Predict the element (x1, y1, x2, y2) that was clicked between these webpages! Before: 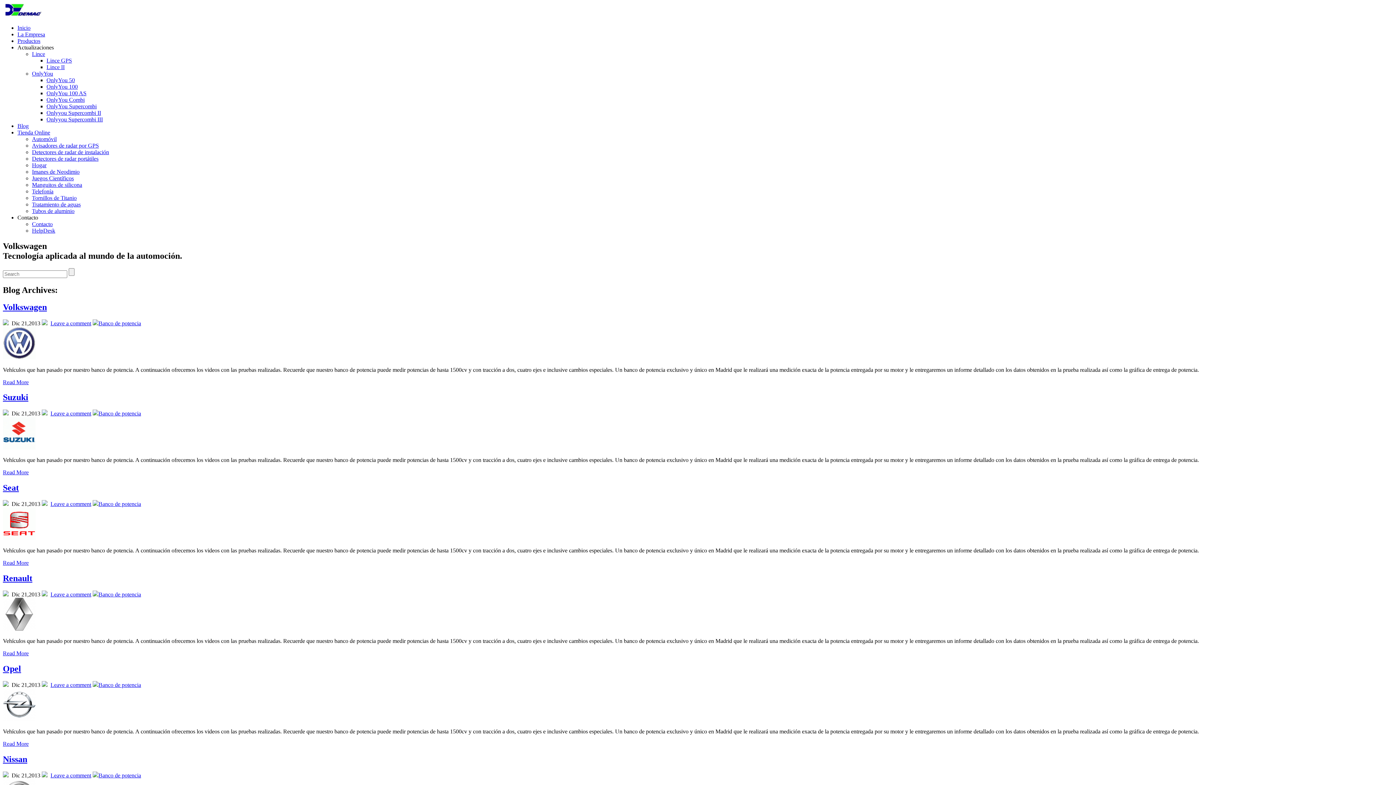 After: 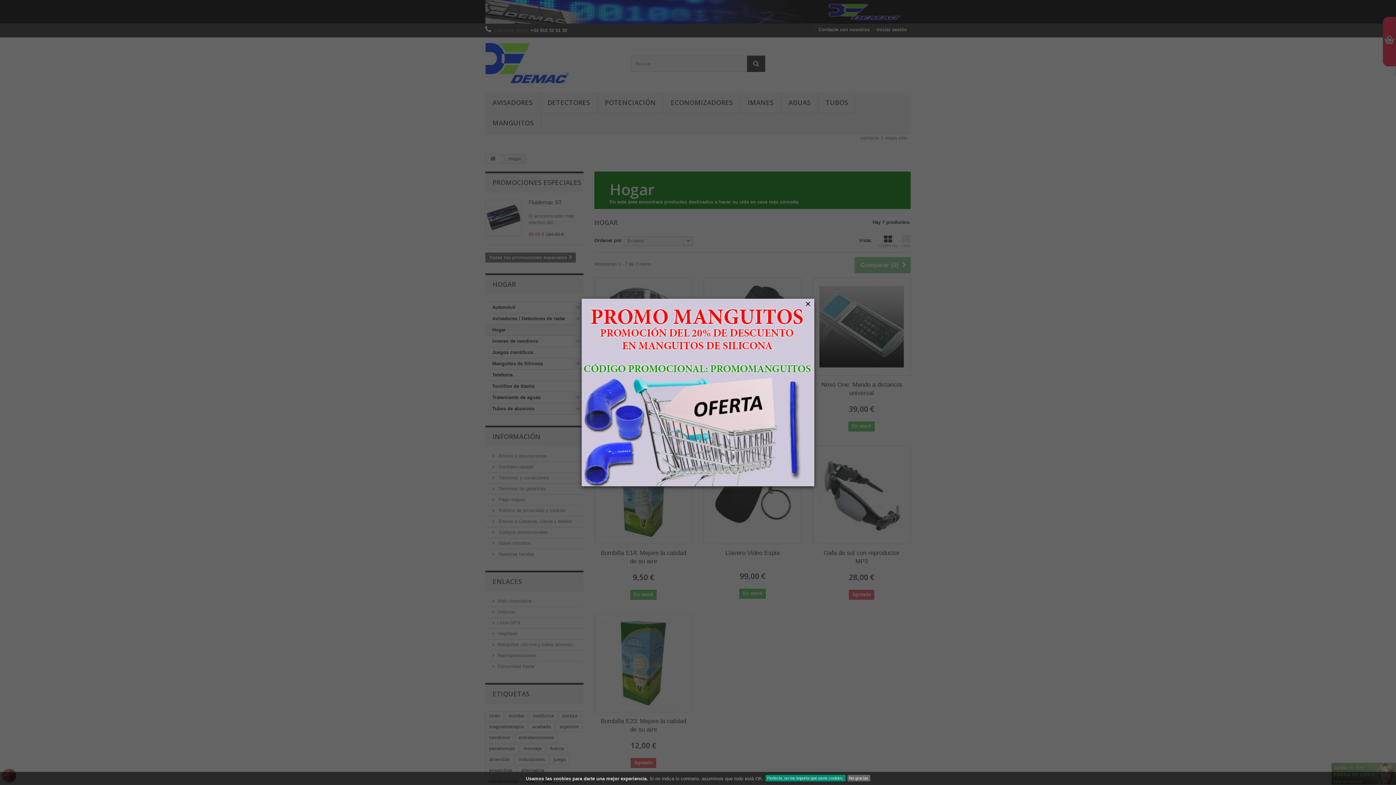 Action: label: Hogar bbox: (32, 162, 46, 168)